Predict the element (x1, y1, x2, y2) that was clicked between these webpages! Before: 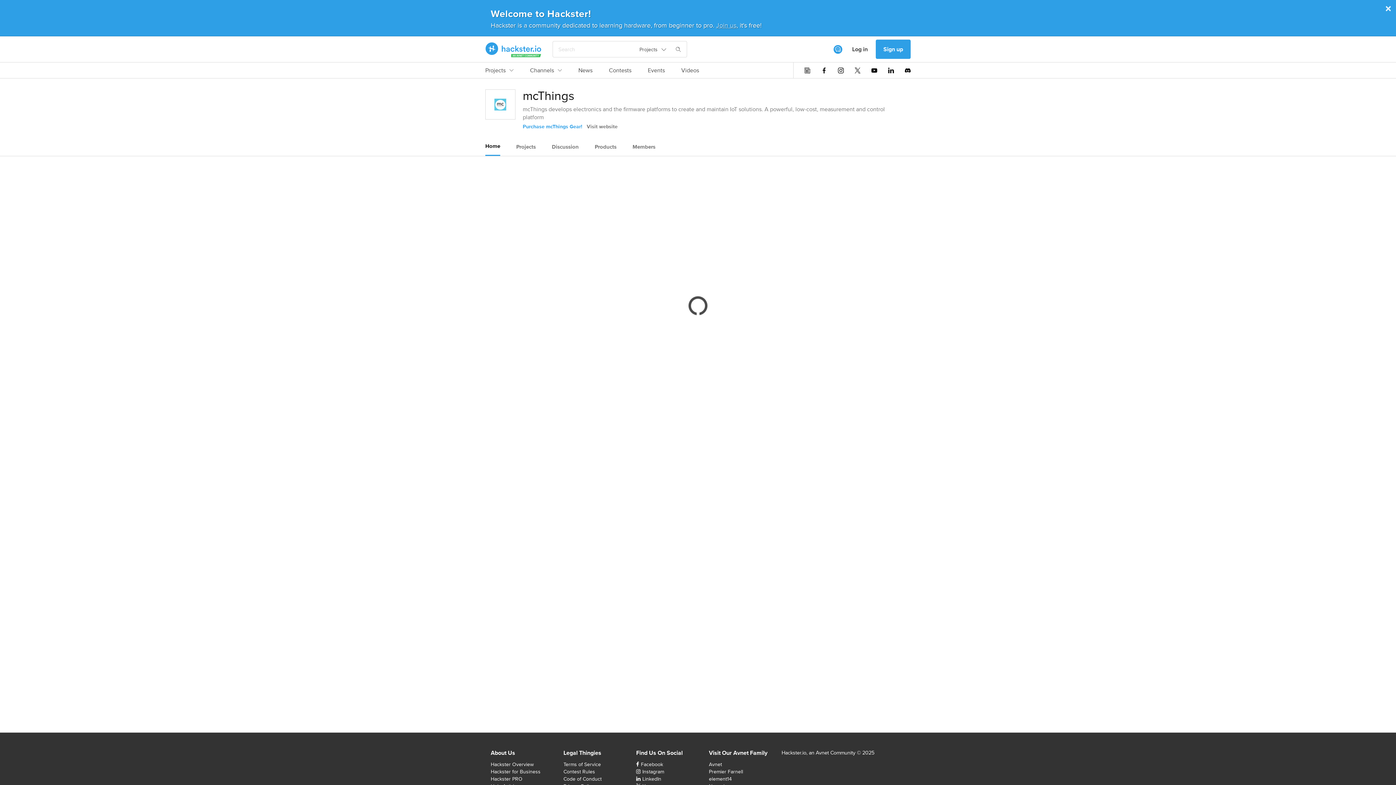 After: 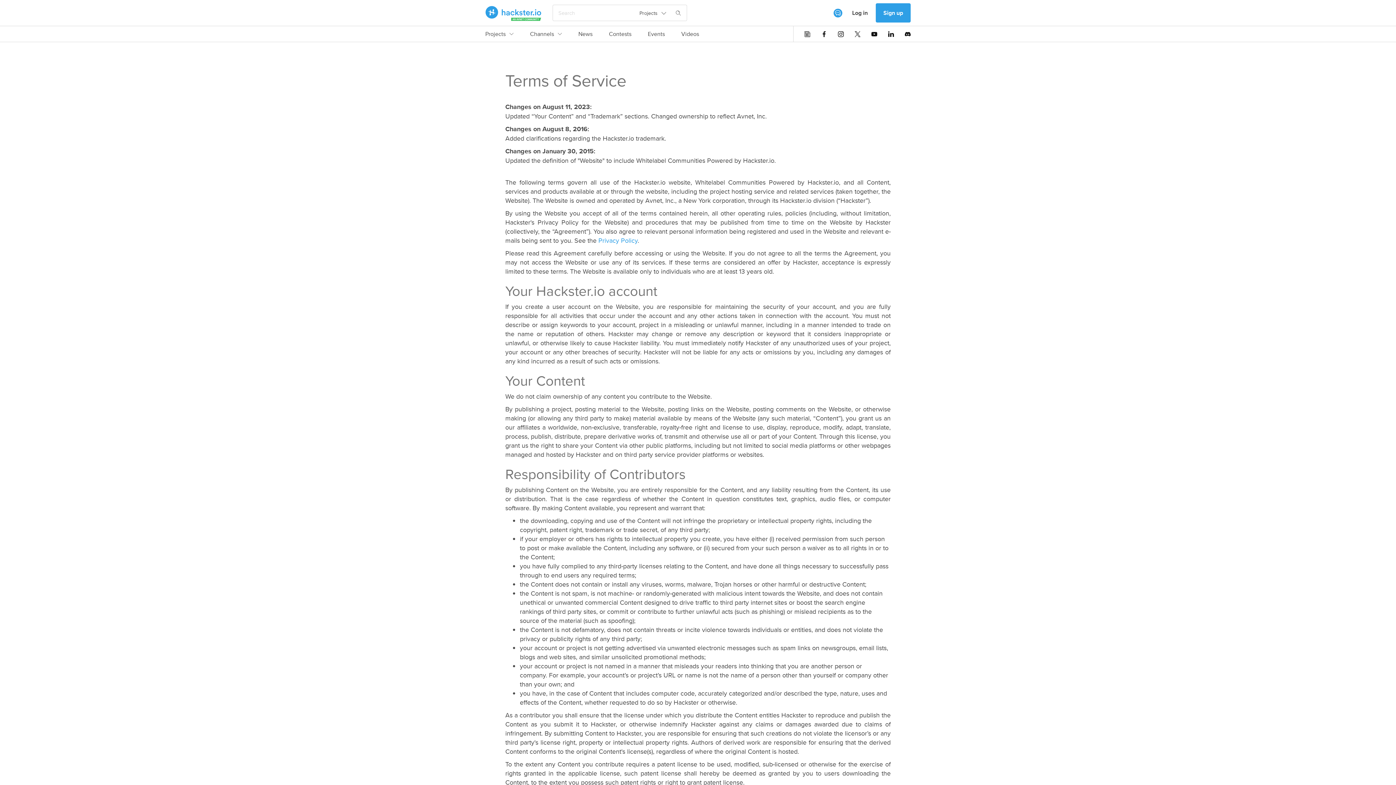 Action: bbox: (563, 761, 601, 768) label: Terms of Service